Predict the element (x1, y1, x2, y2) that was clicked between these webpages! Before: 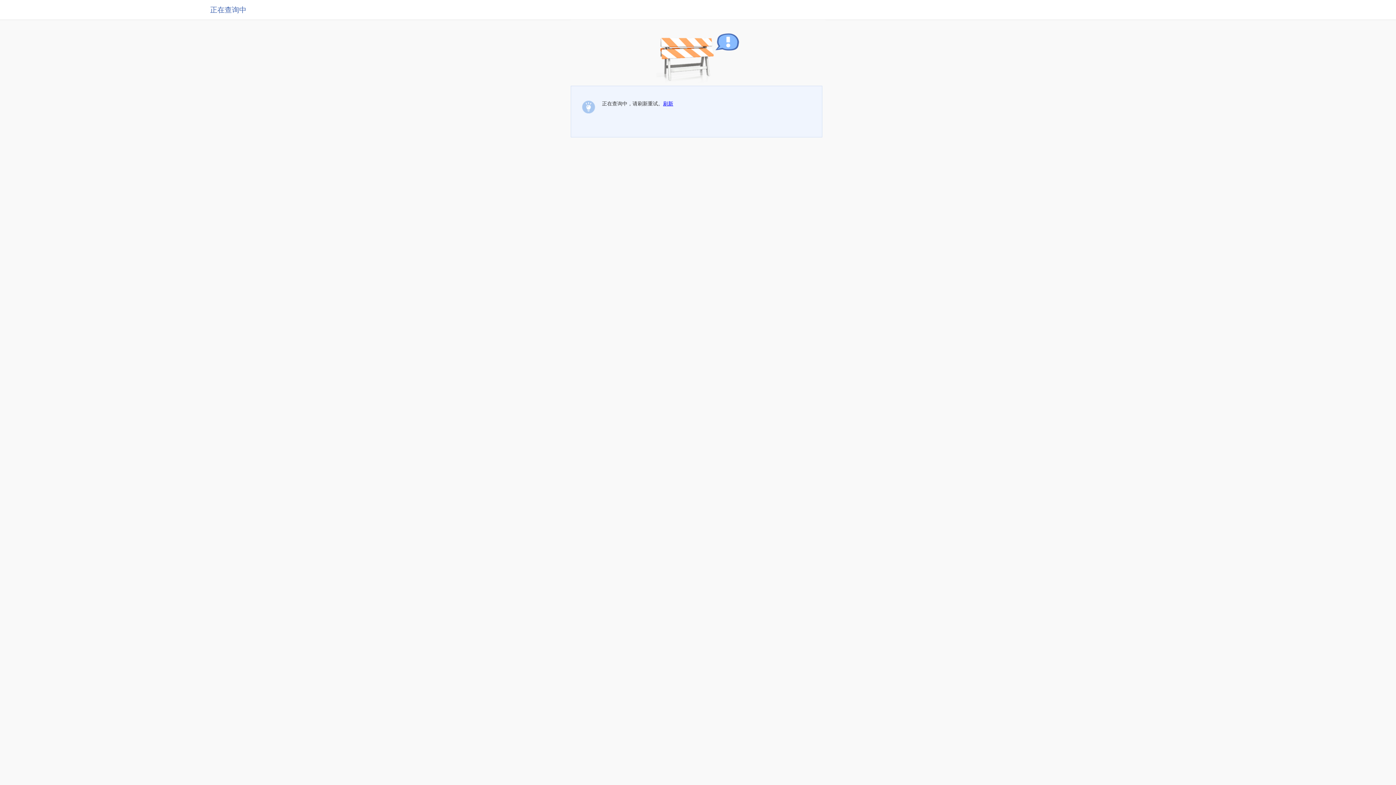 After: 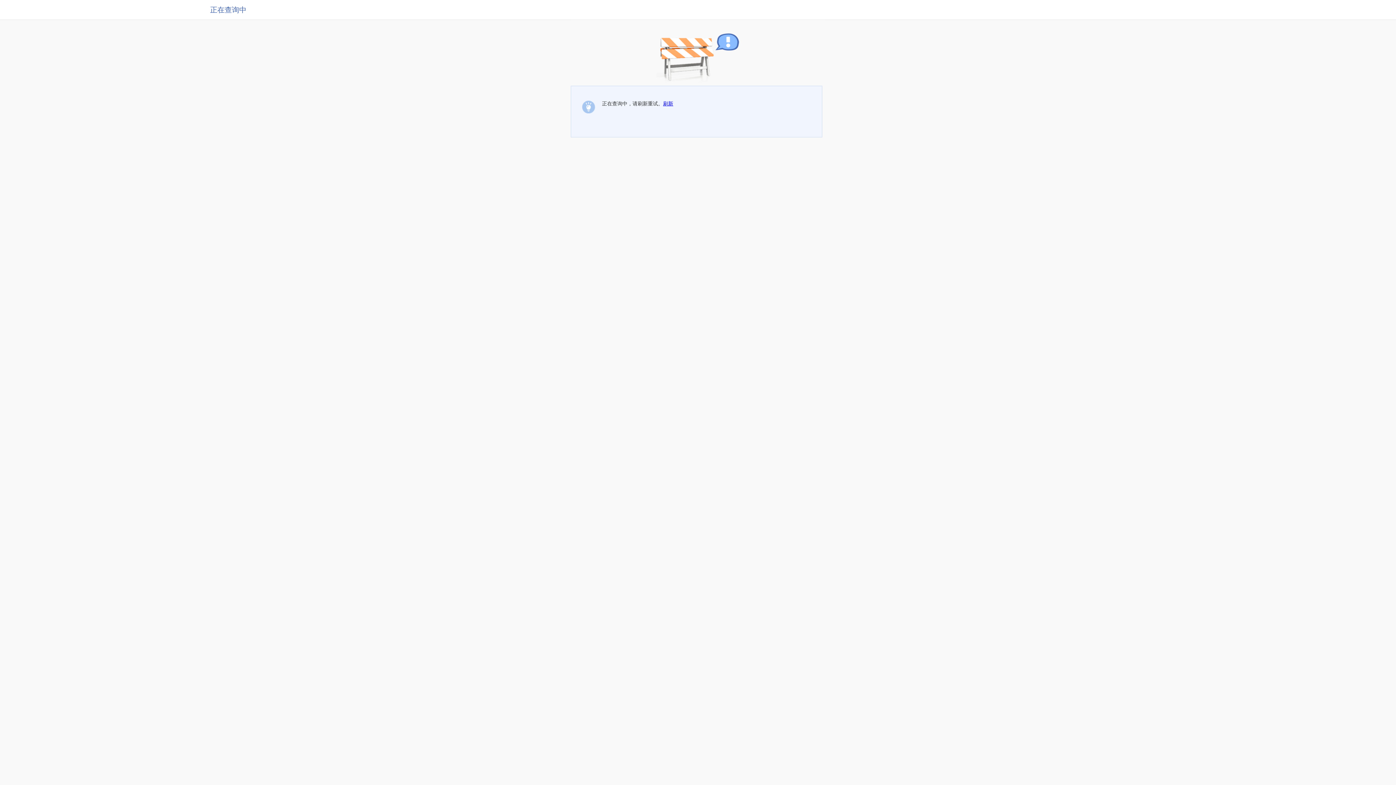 Action: bbox: (663, 100, 673, 106) label: 刷新